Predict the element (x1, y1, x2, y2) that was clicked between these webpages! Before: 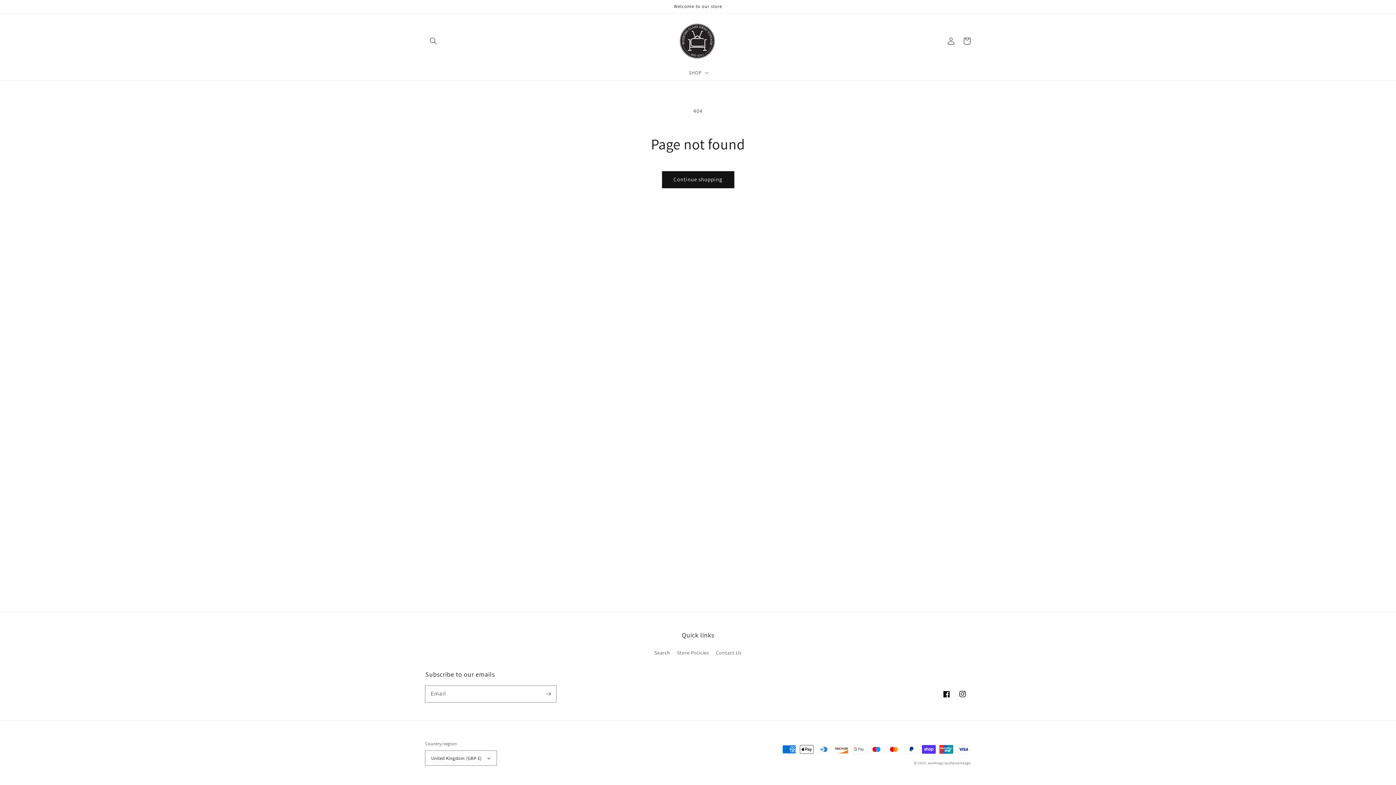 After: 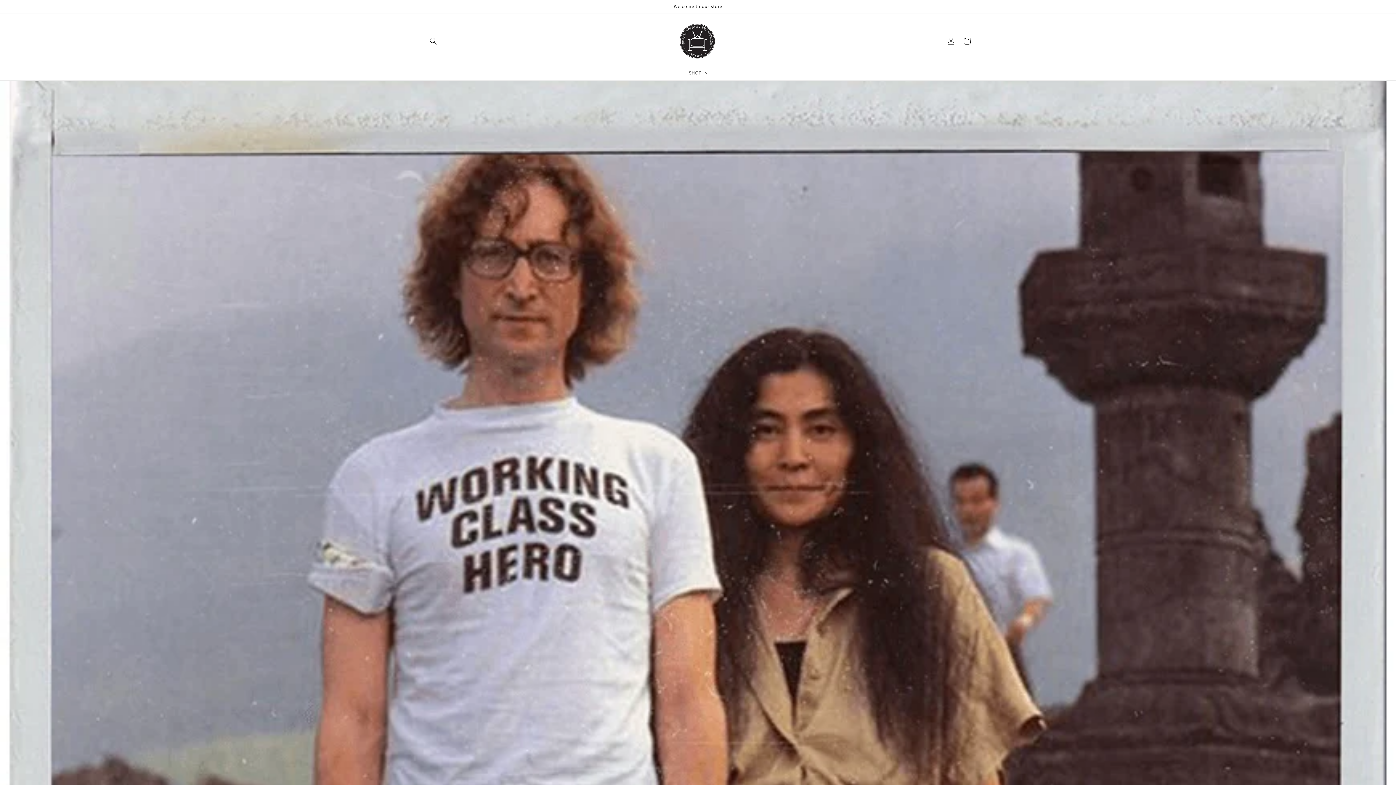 Action: label: workingclassherovintage bbox: (928, 760, 970, 765)